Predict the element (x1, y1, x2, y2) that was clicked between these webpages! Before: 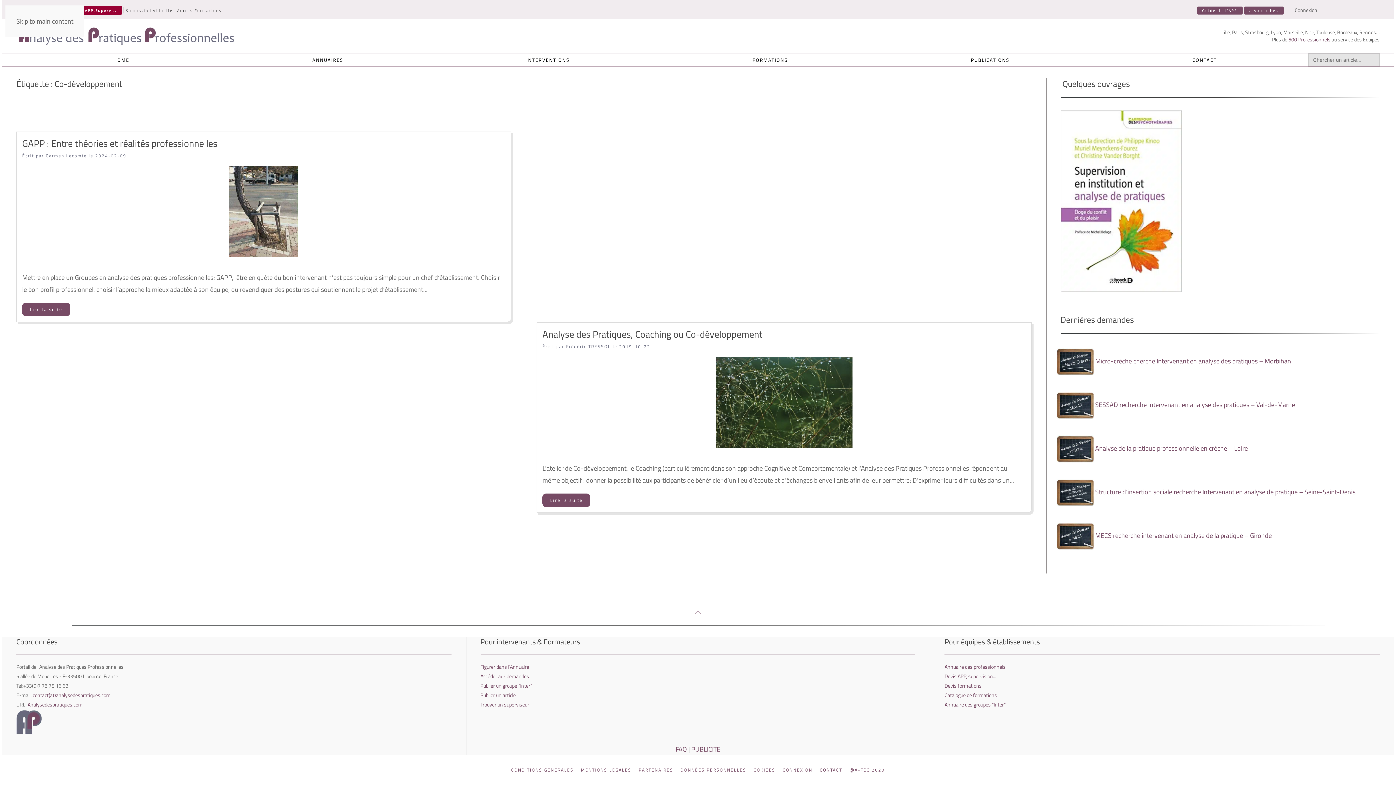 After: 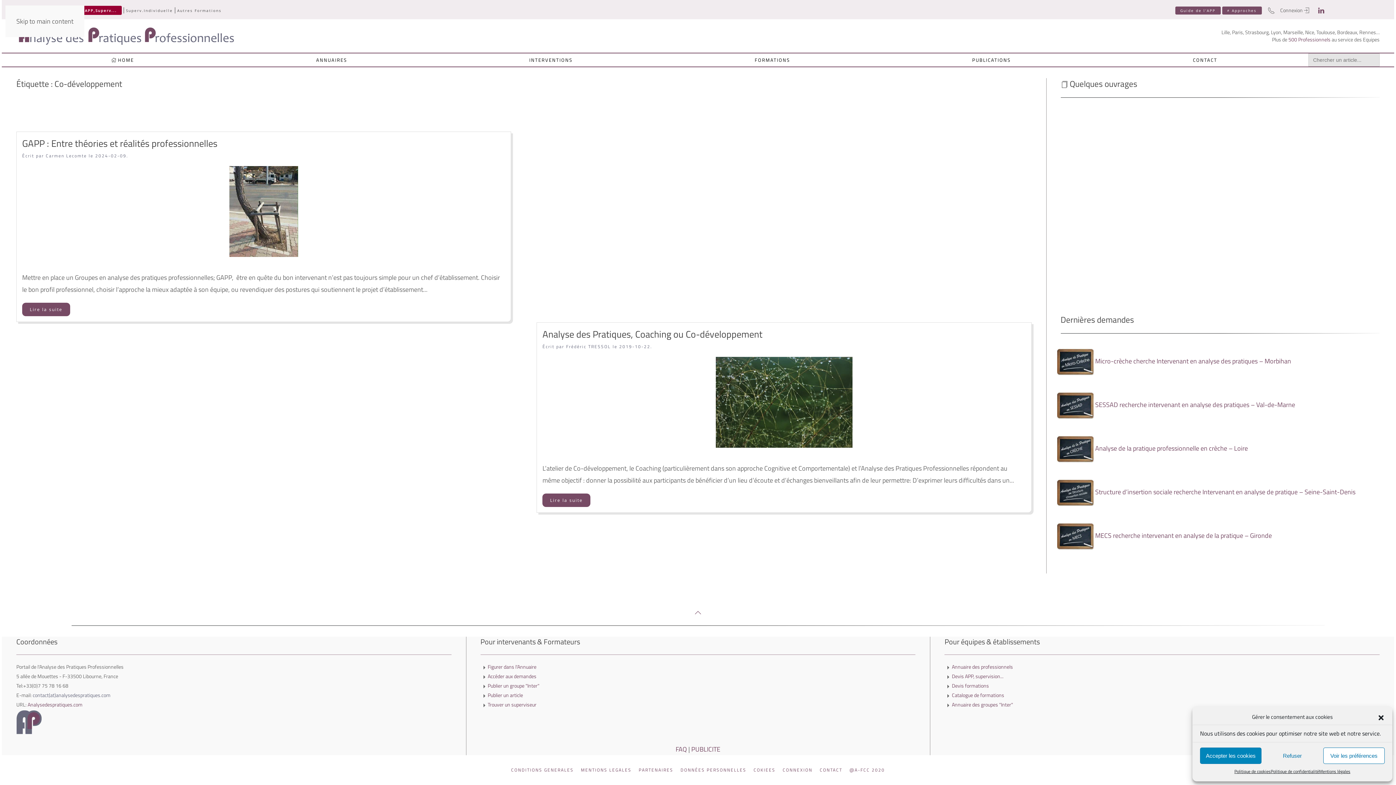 Action: label: contact(at)analysedespratiques.com bbox: (32, 691, 110, 699)